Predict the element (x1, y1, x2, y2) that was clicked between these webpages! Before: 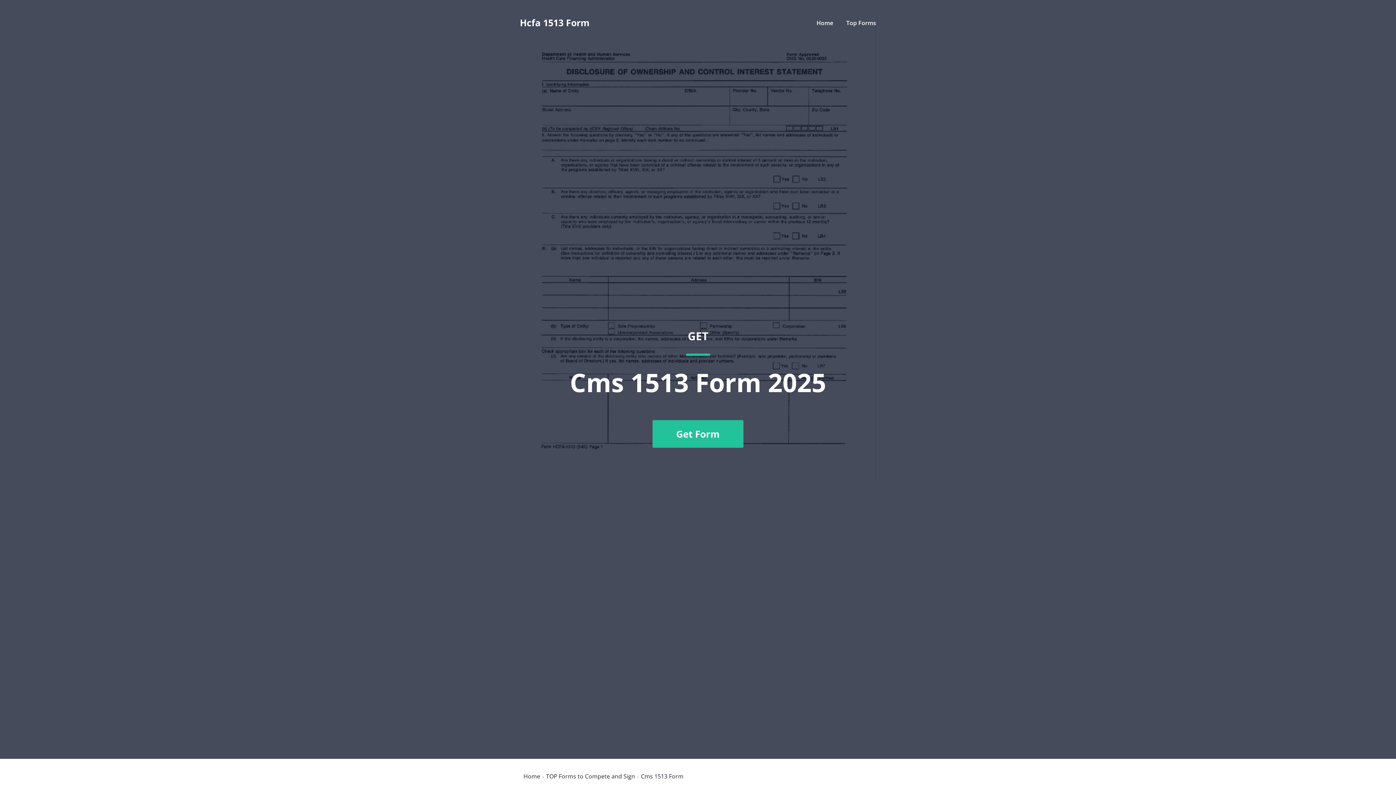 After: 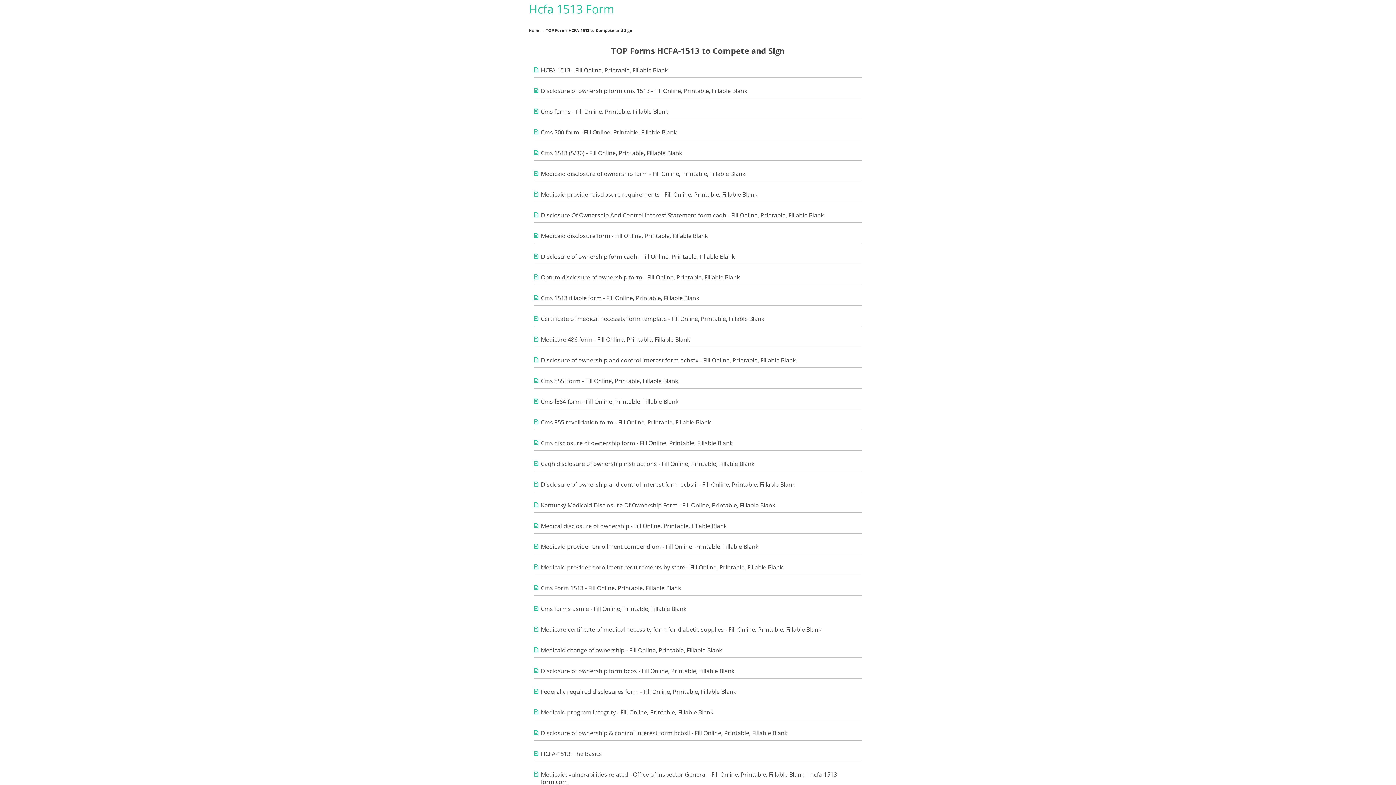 Action: bbox: (846, 18, 876, 26) label: Top Forms